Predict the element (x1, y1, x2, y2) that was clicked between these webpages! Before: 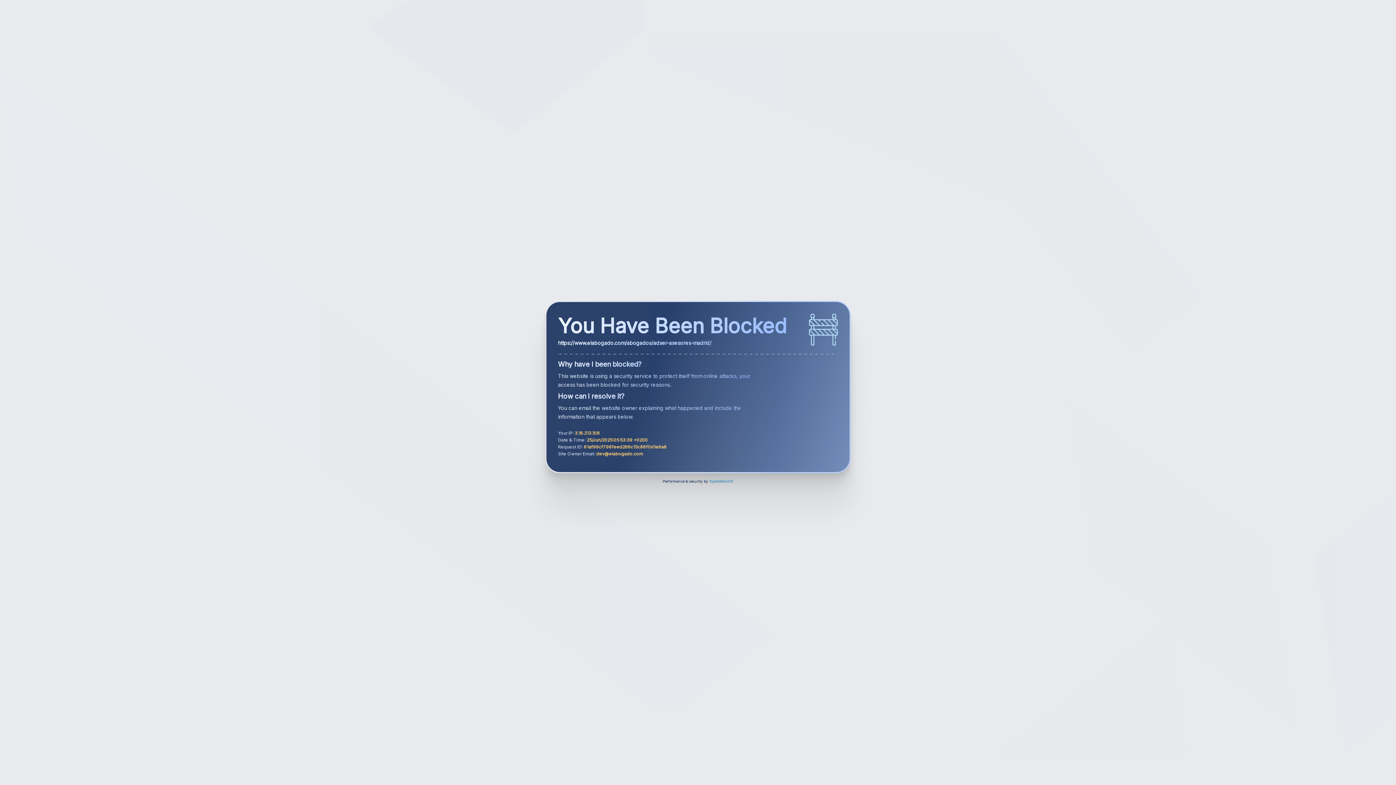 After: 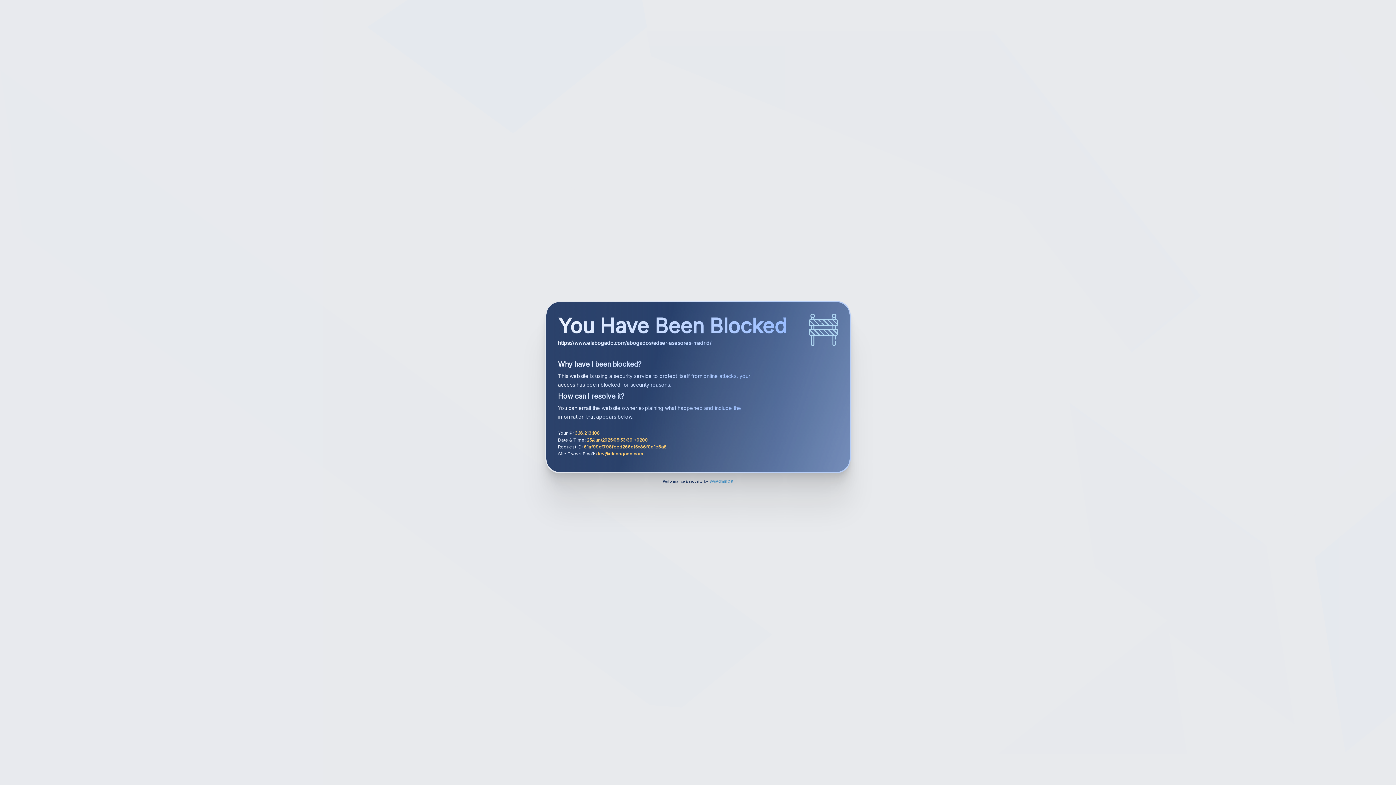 Action: label: SysAdminOK bbox: (709, 479, 733, 483)